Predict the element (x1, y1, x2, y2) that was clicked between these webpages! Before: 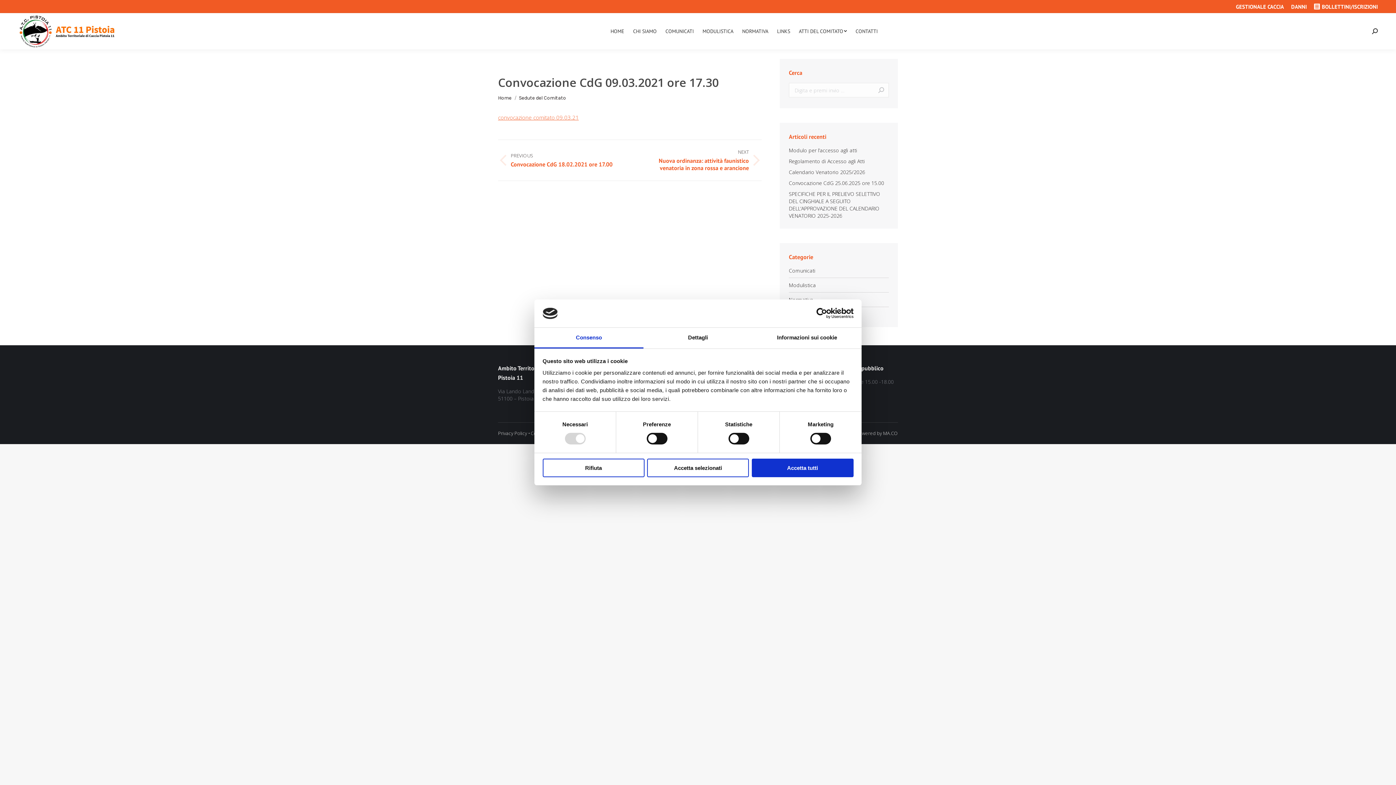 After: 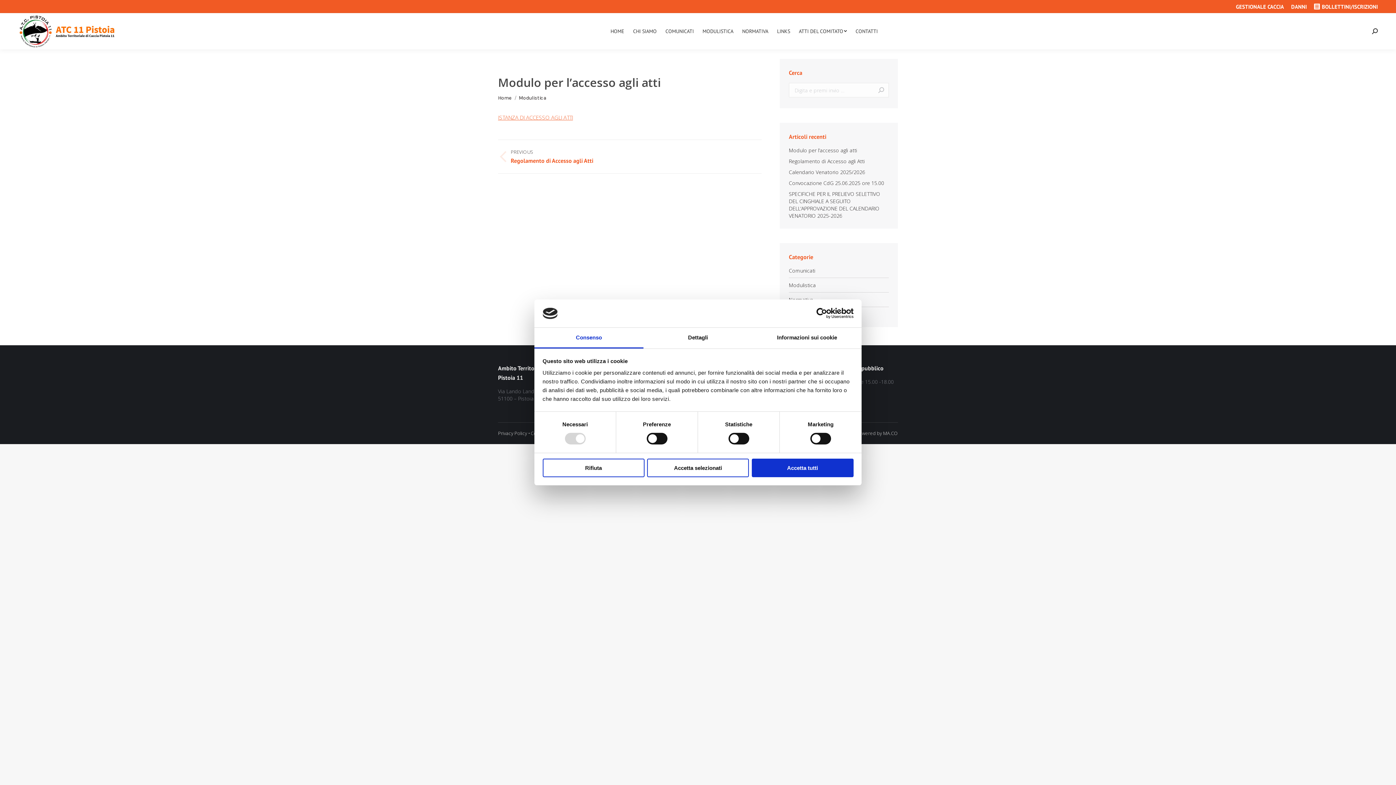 Action: label: Modulo per l’accesso agli atti bbox: (789, 146, 857, 154)